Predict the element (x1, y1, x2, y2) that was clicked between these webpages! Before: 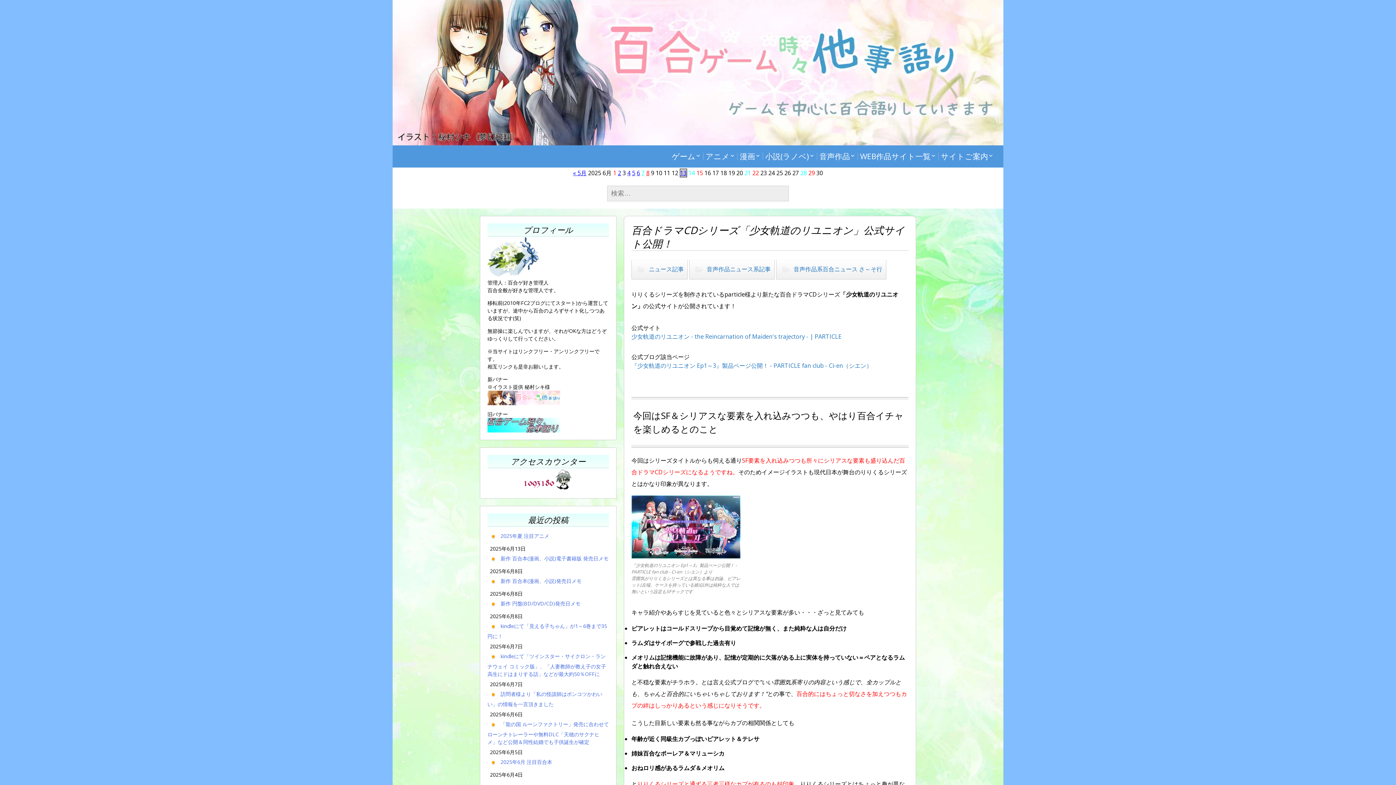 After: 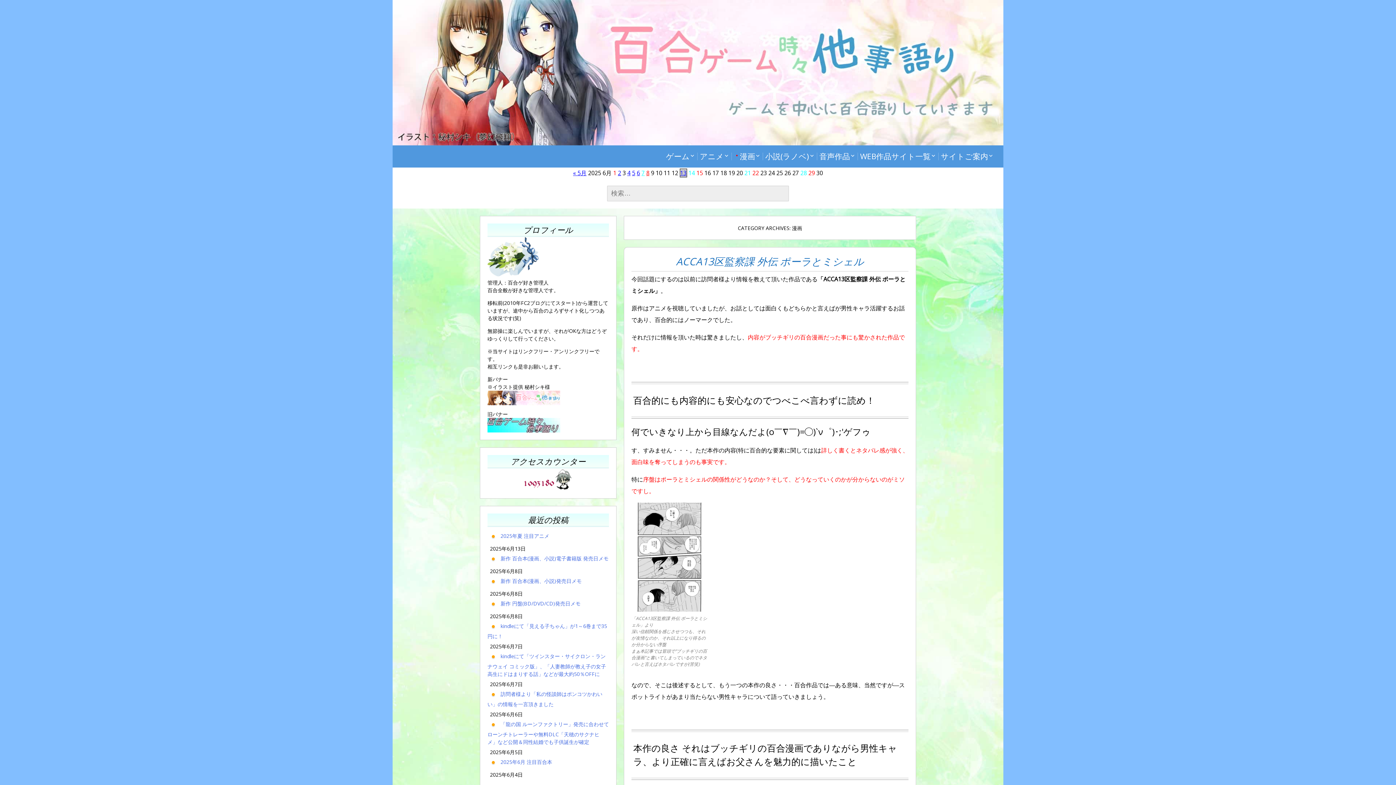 Action: label: 漫画 bbox: (739, 149, 761, 164)